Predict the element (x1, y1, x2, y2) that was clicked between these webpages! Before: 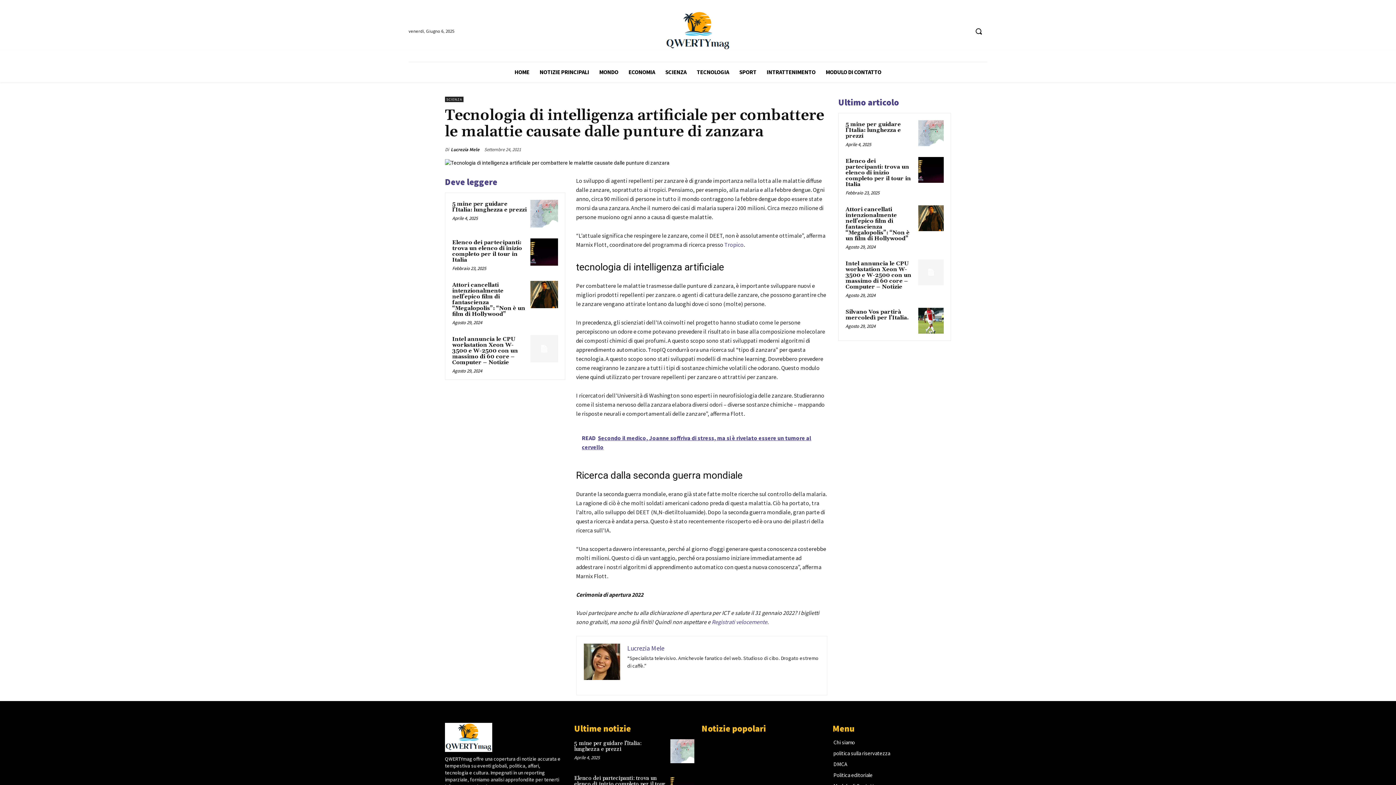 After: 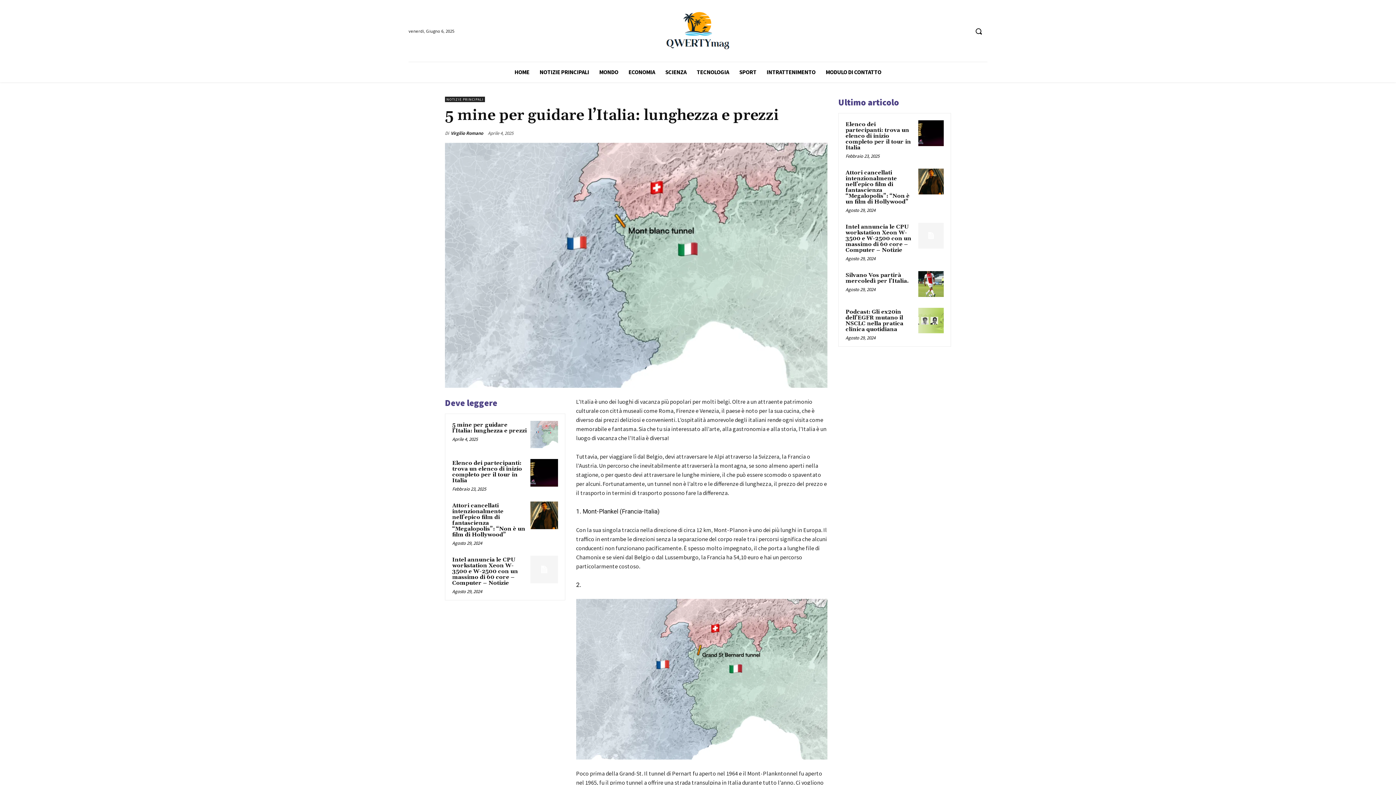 Action: bbox: (452, 200, 526, 213) label: 5 mine per guidare l’Italia: lunghezza e prezzi